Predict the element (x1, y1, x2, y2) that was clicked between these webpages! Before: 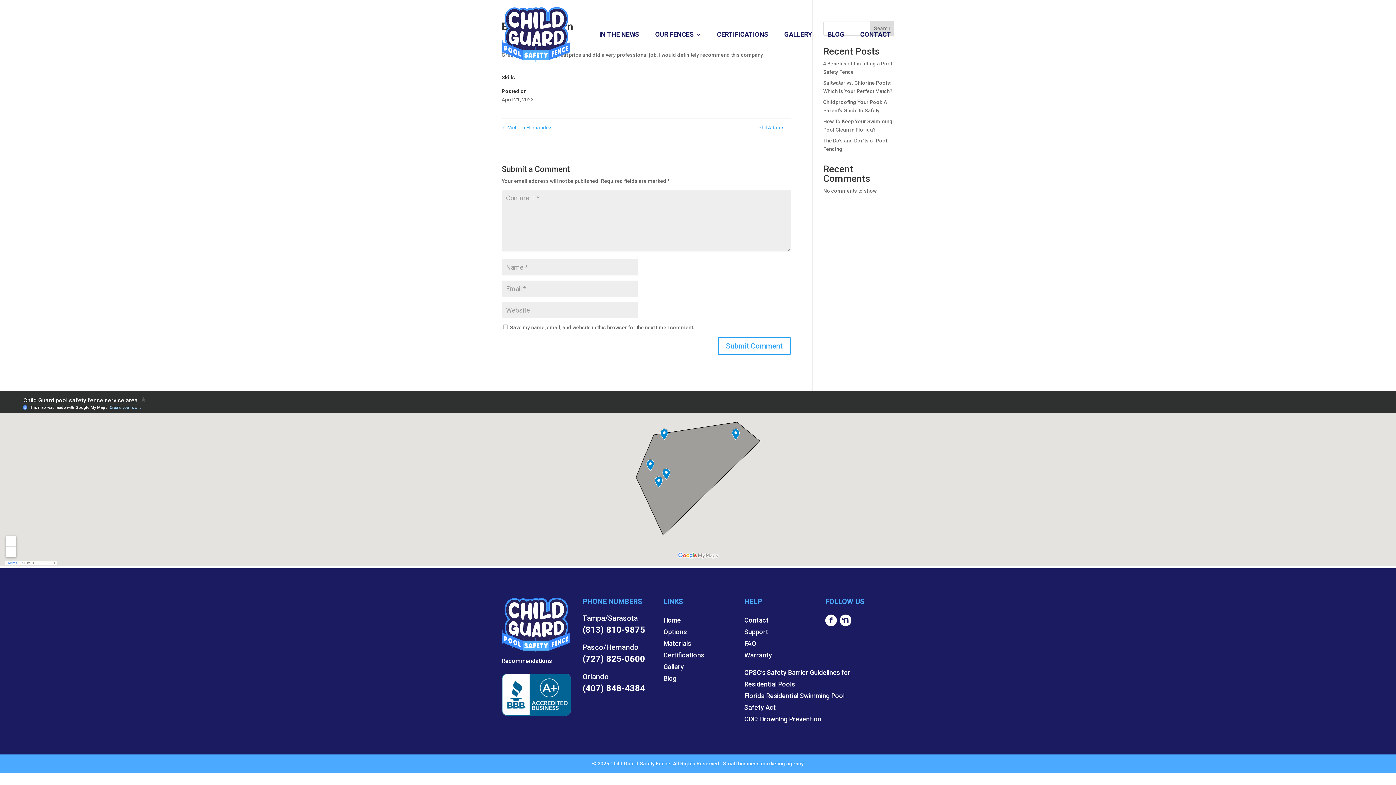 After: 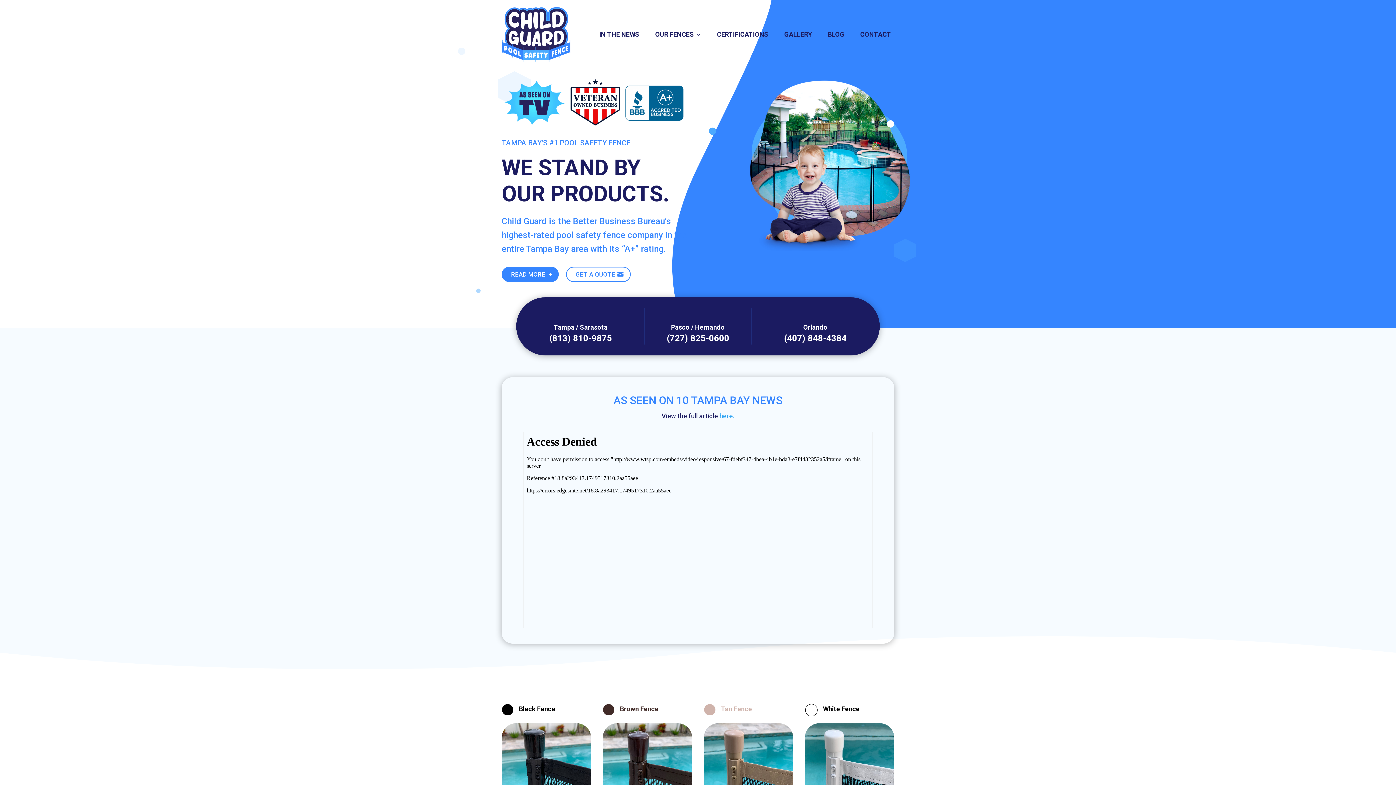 Action: bbox: (501, 7, 570, 61)